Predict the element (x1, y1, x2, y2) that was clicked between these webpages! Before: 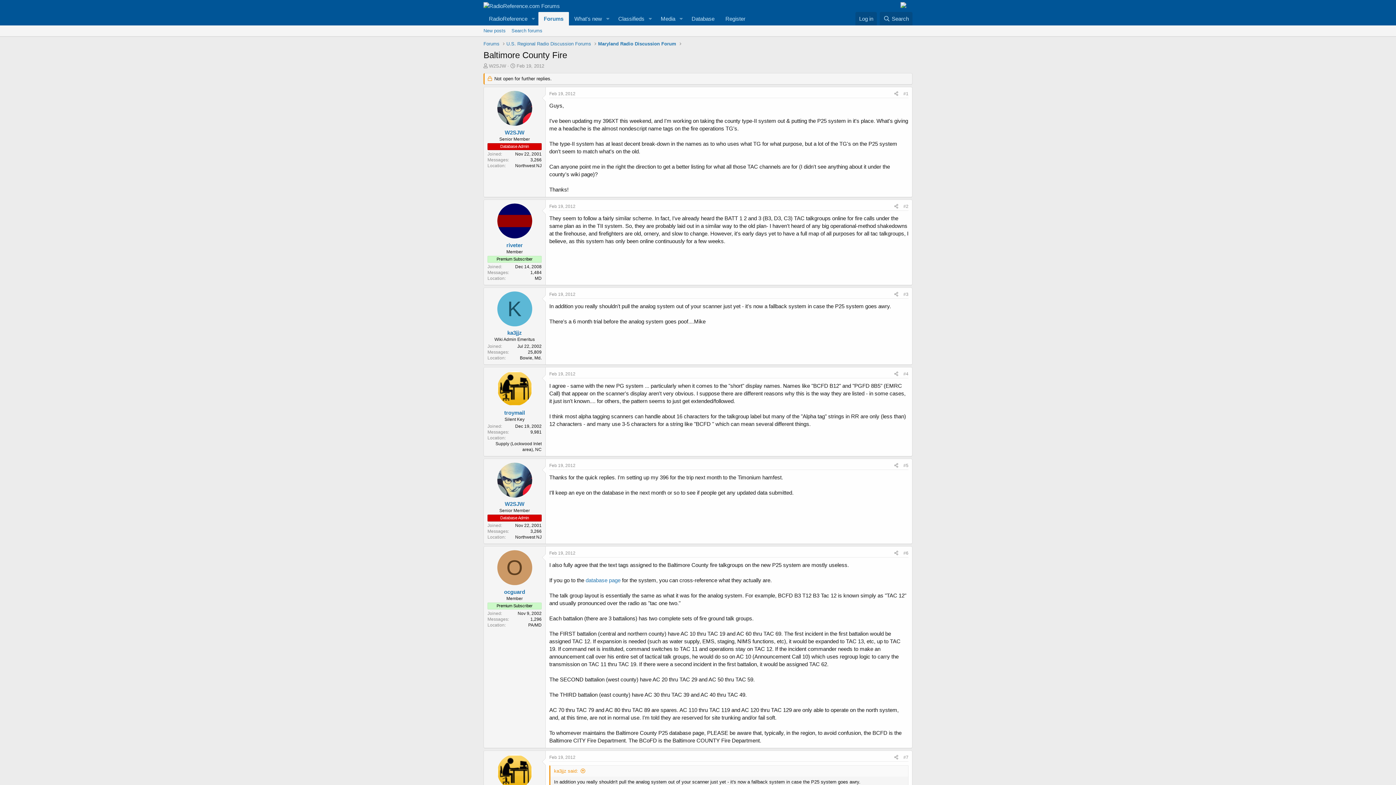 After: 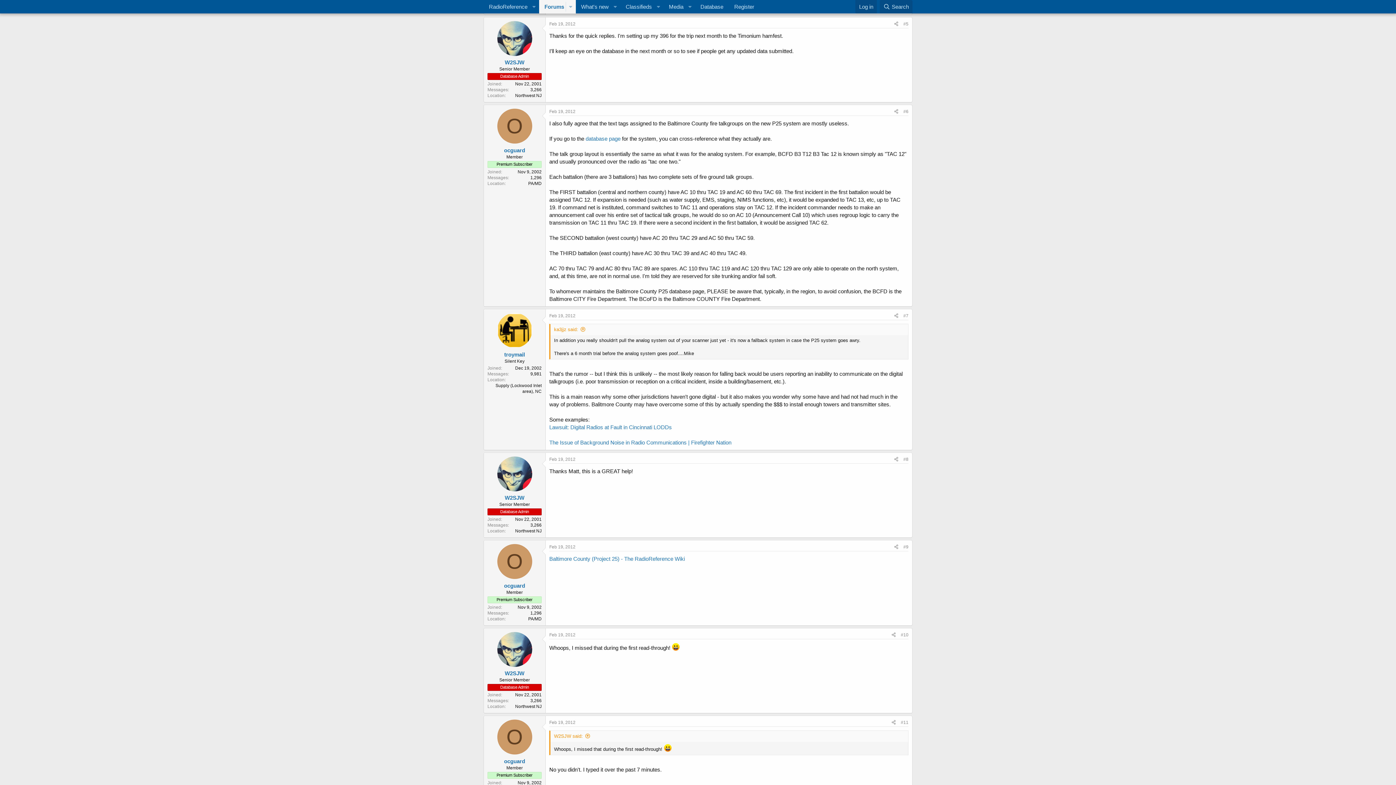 Action: label: #5 bbox: (903, 463, 908, 468)